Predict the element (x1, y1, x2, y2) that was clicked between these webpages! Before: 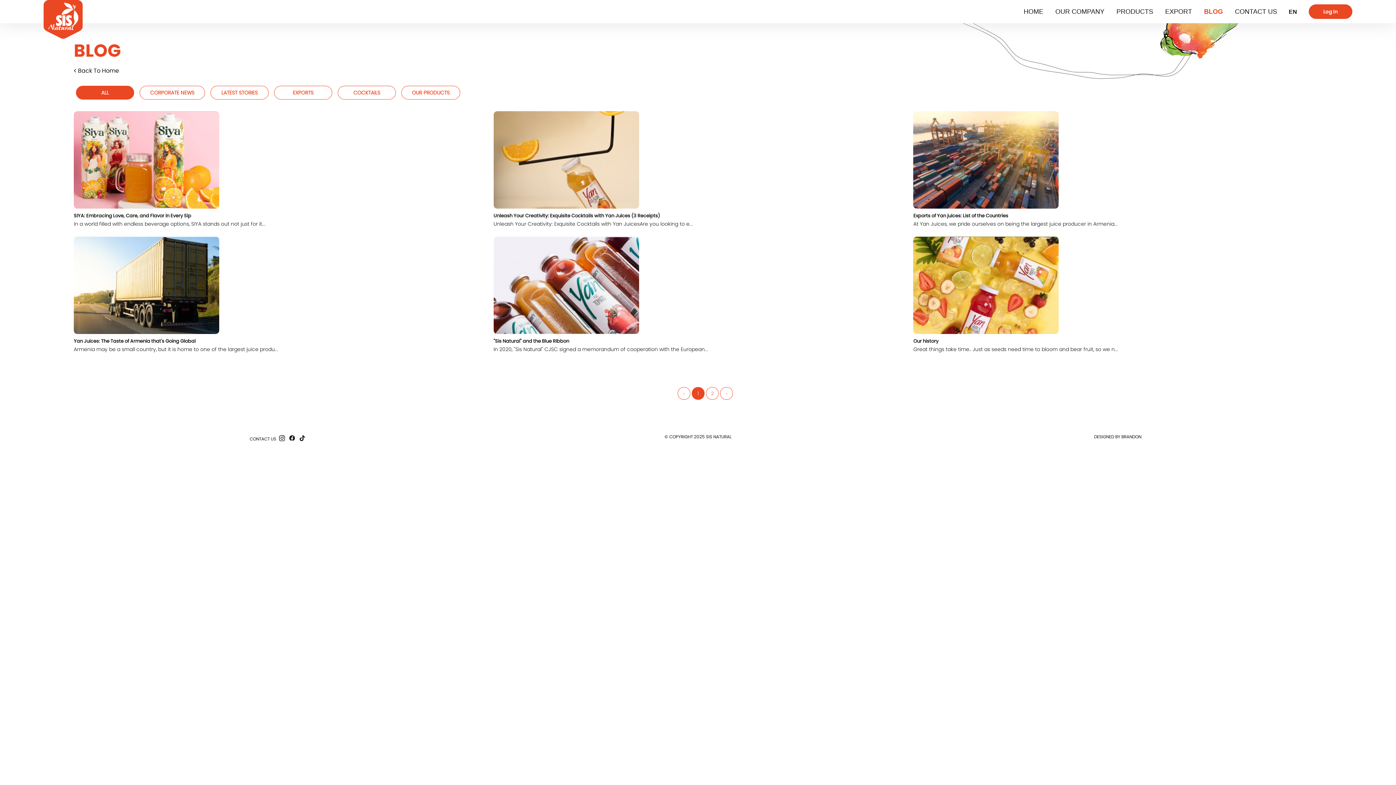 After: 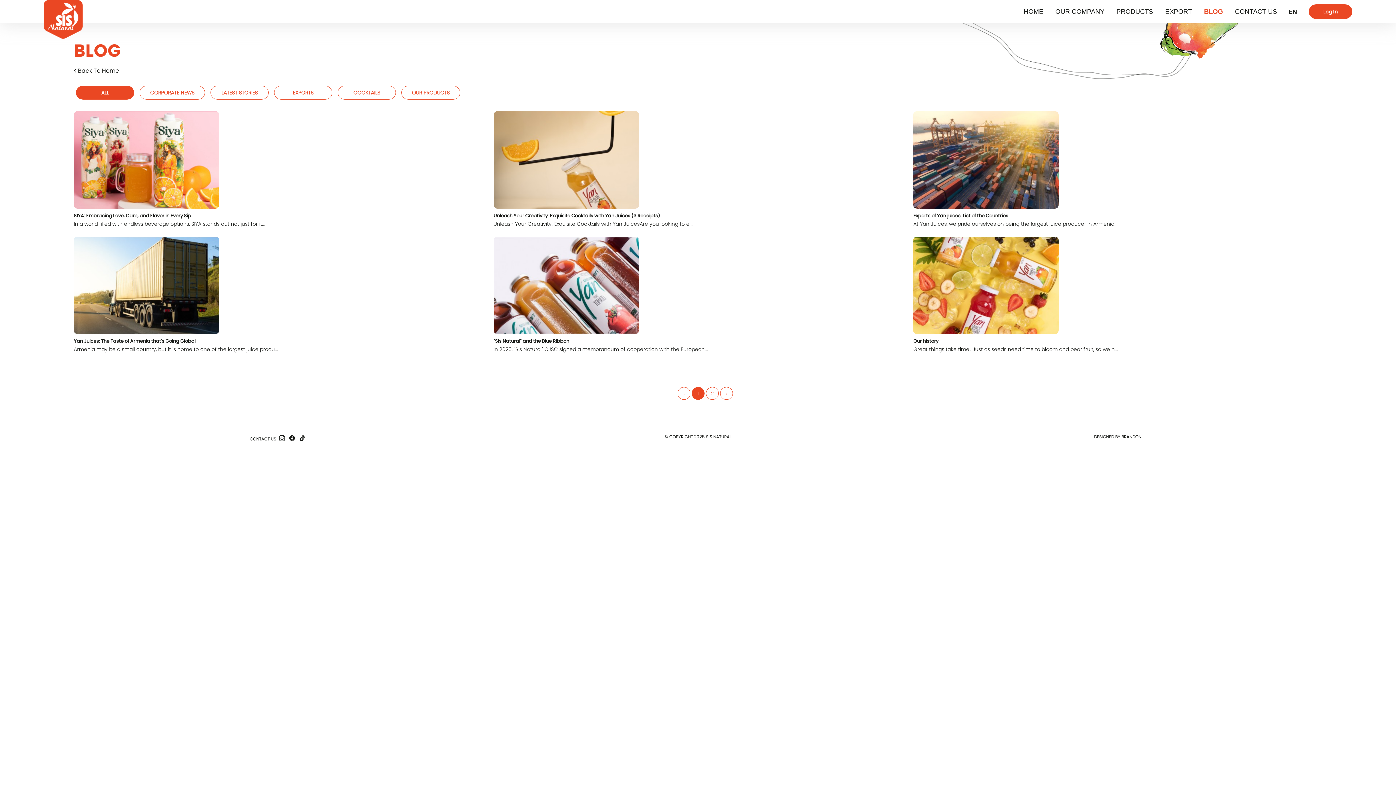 Action: bbox: (1204, 8, 1223, 15) label: BLOG